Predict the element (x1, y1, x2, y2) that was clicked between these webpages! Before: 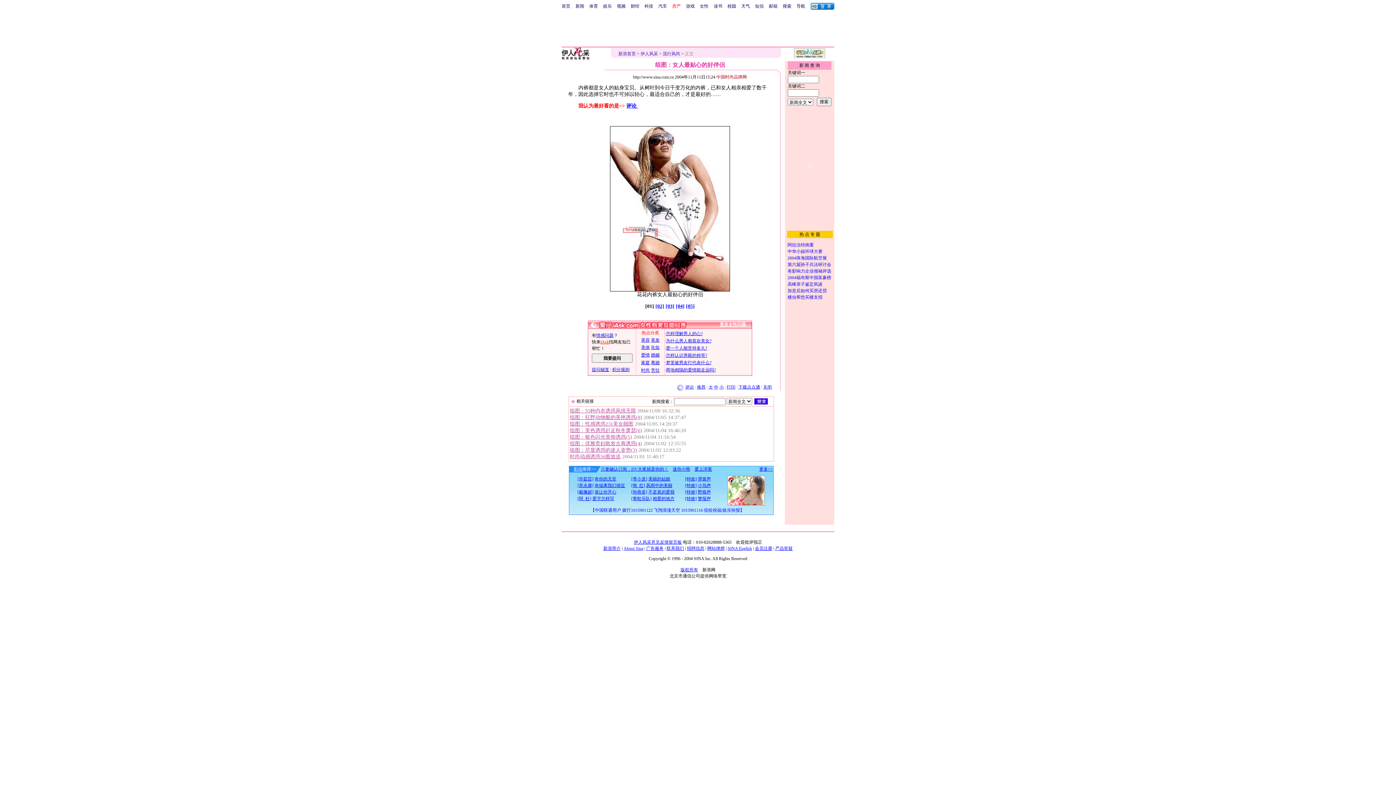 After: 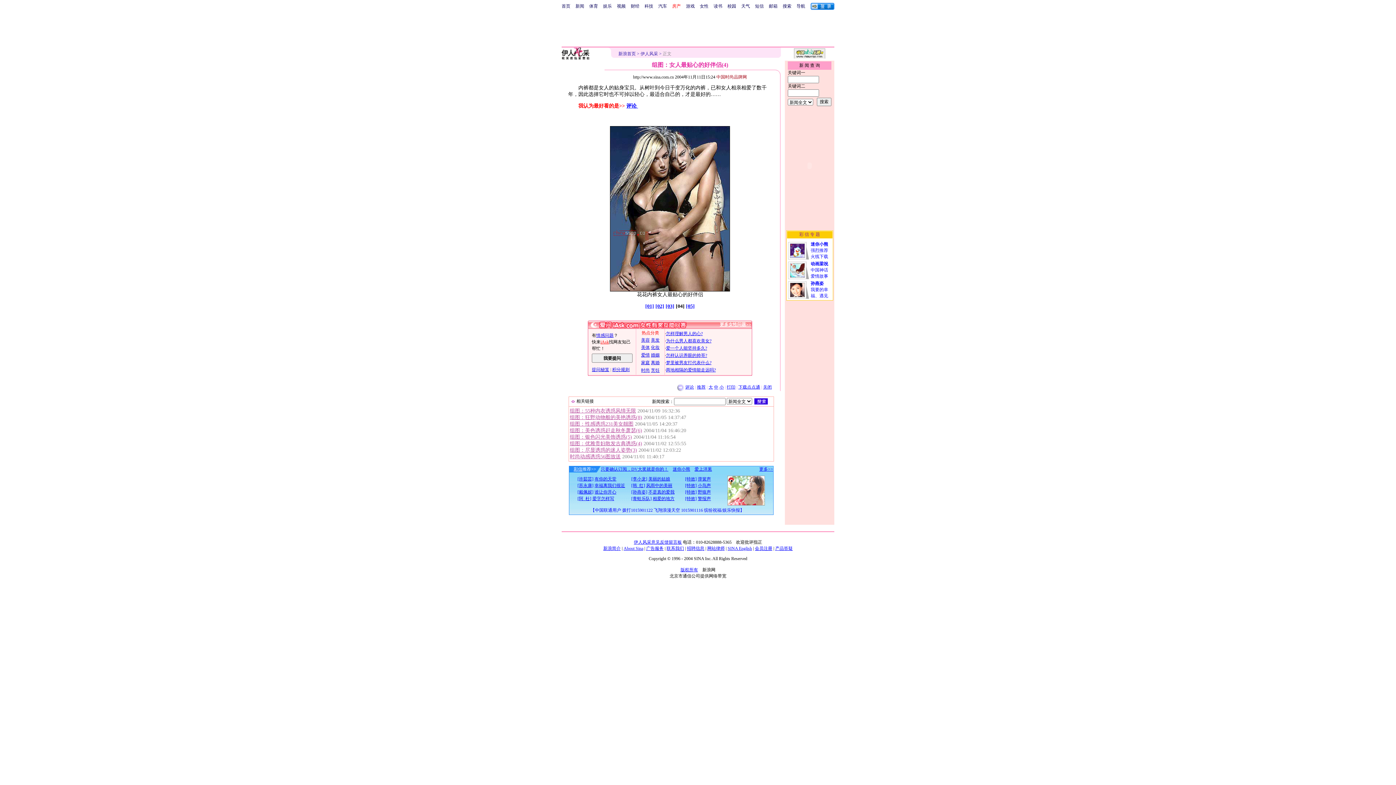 Action: bbox: (676, 303, 684, 309) label: [04]